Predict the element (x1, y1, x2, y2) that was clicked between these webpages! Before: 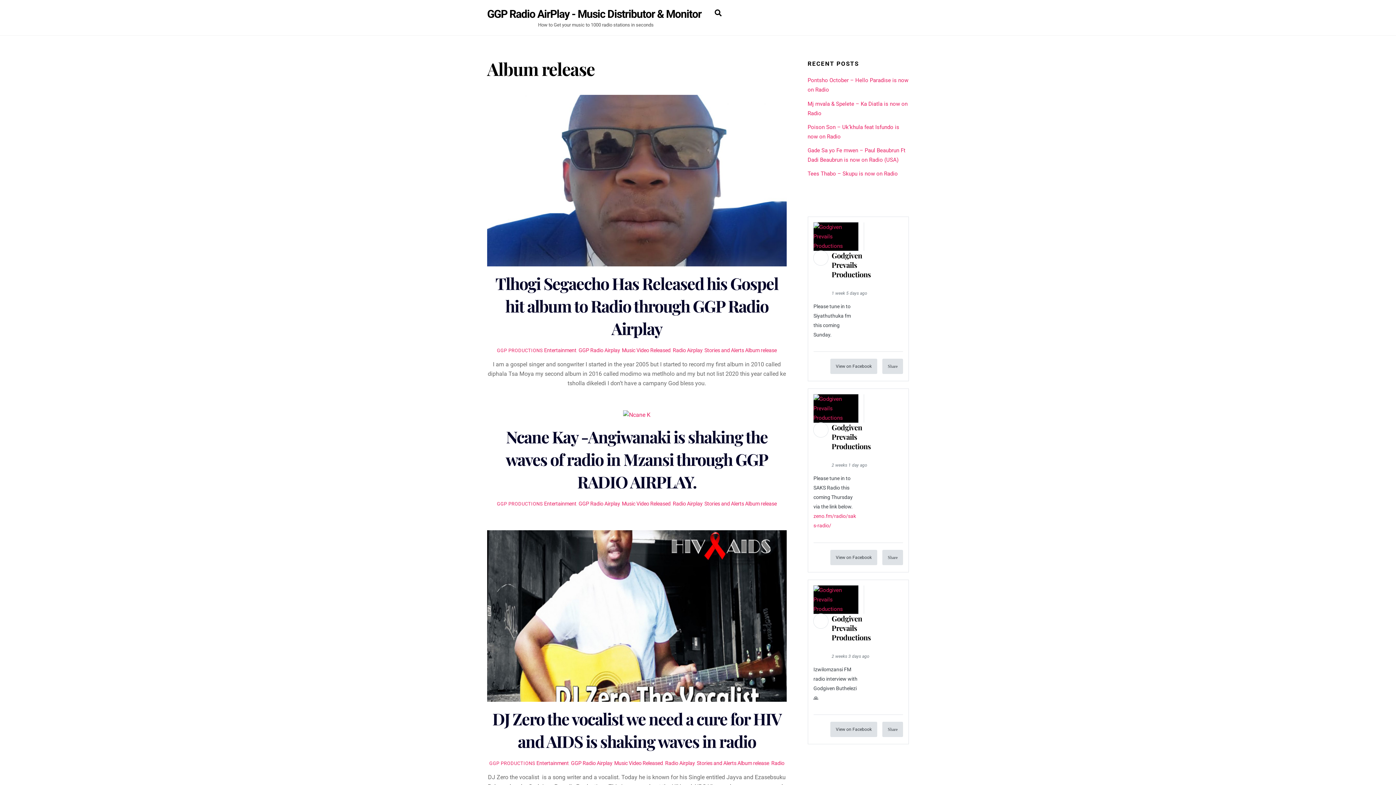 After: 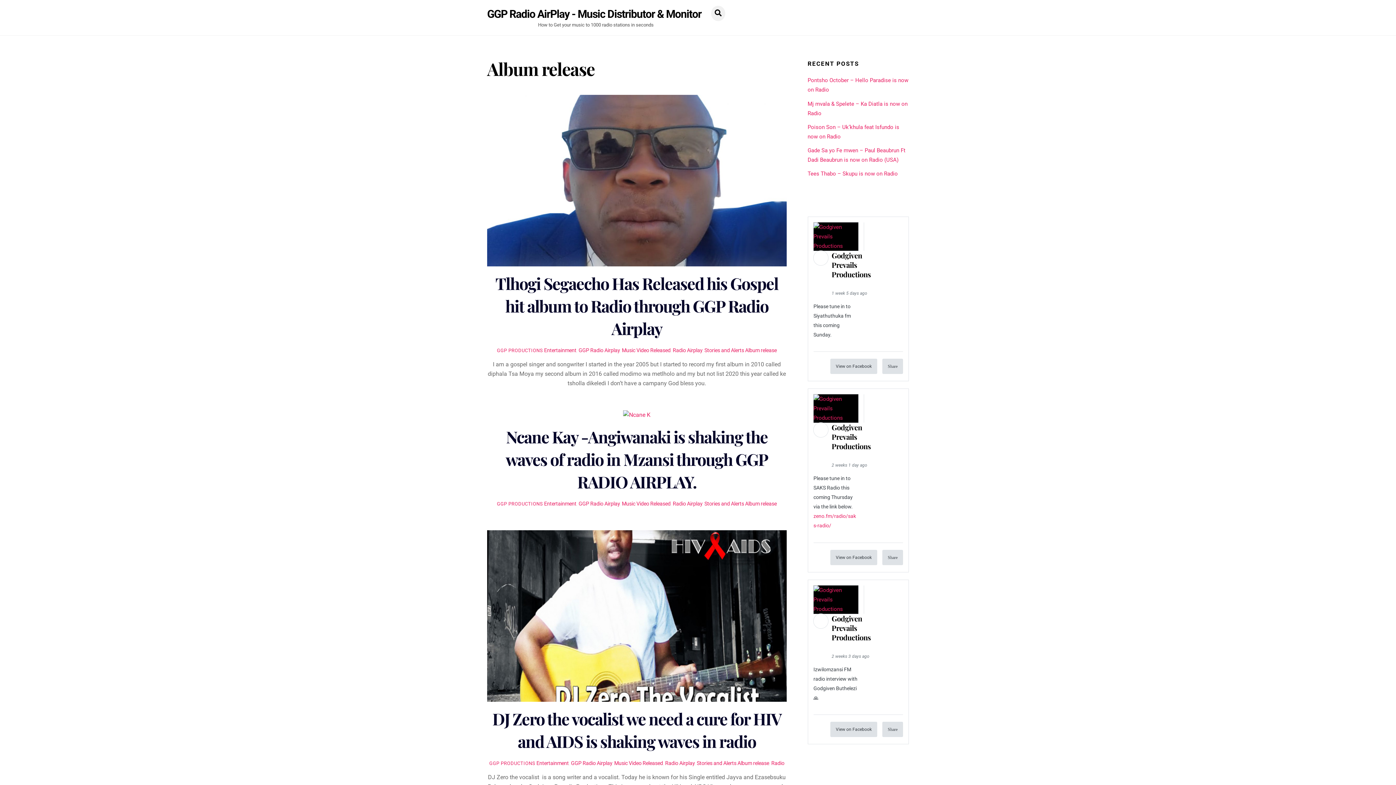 Action: label: Search bbox: (711, 5, 725, 21)